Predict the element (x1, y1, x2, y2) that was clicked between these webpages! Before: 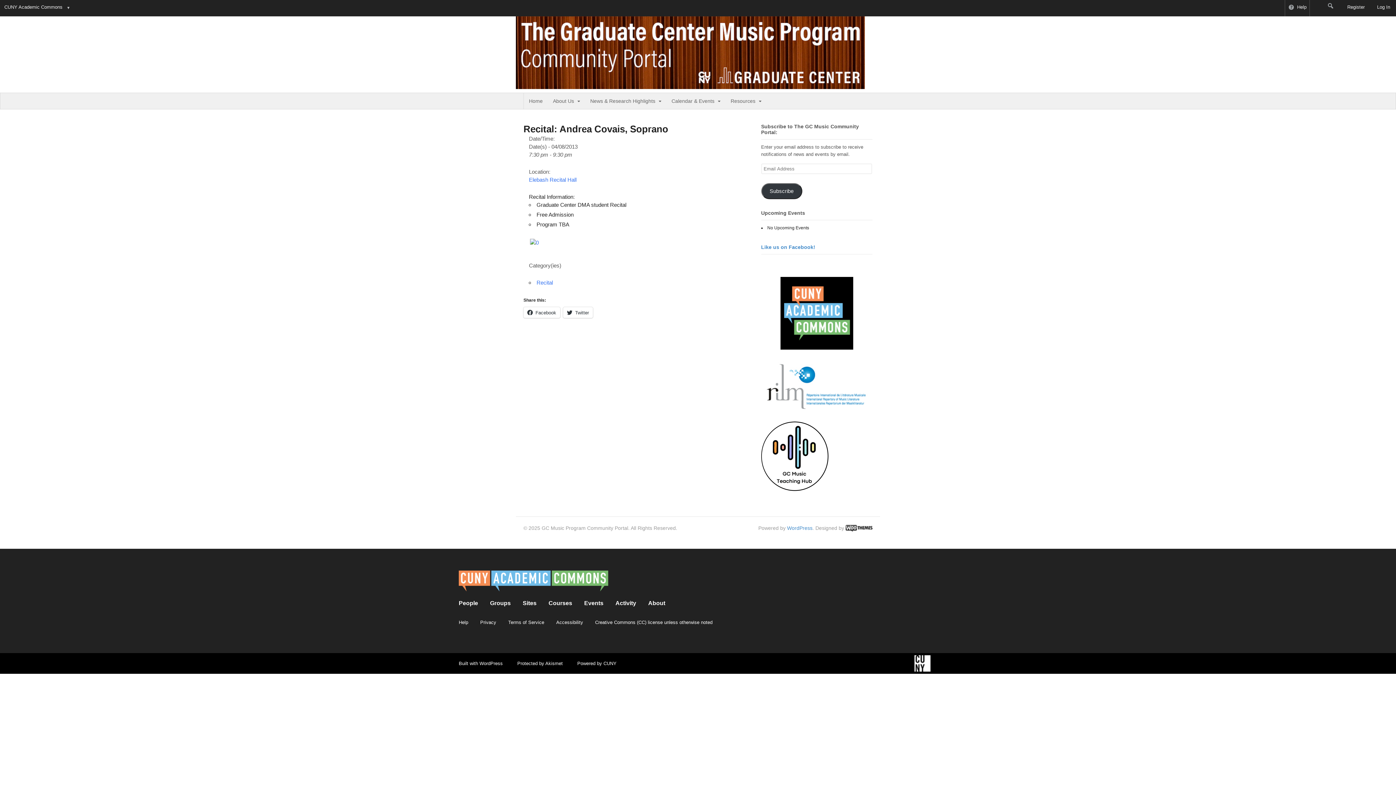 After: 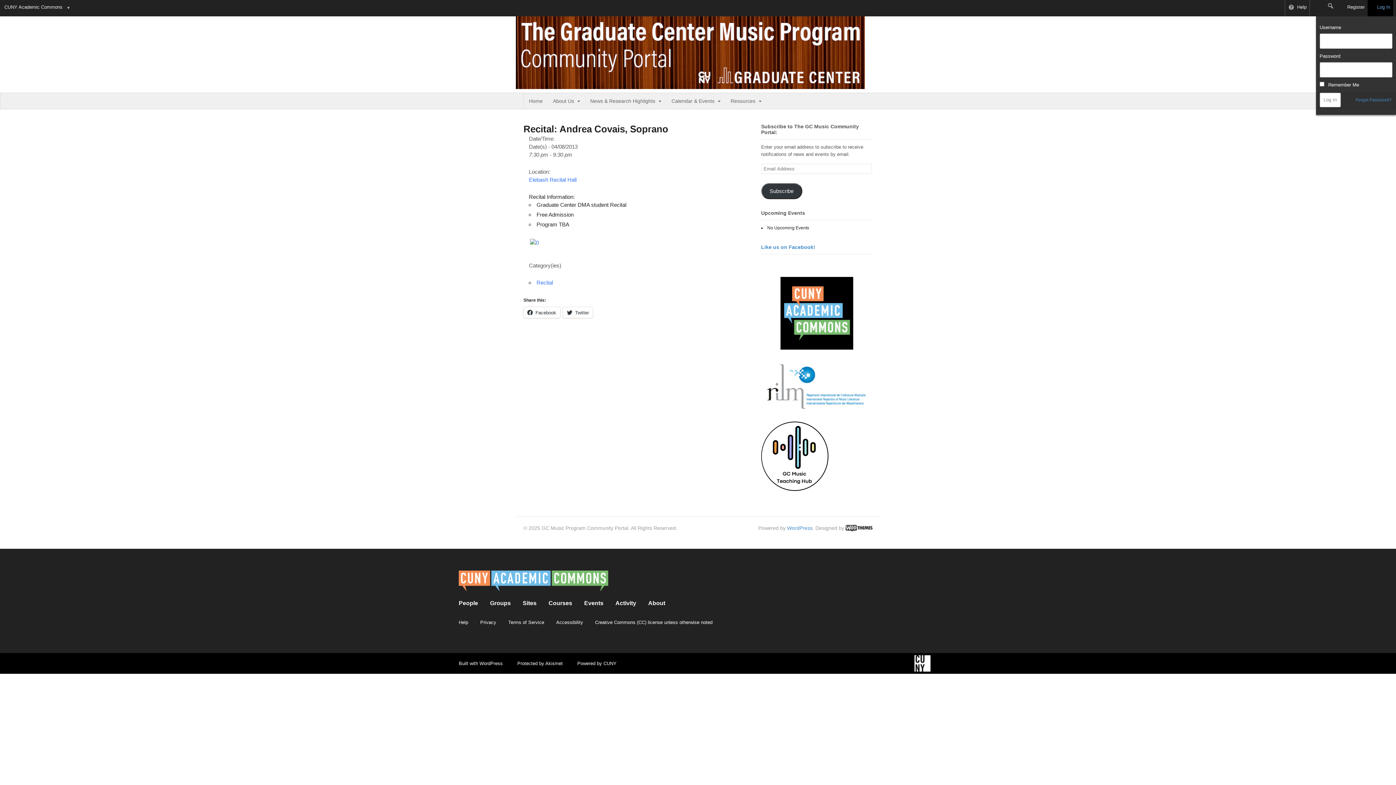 Action: bbox: (1368, 0, 1393, 16) label: Log In